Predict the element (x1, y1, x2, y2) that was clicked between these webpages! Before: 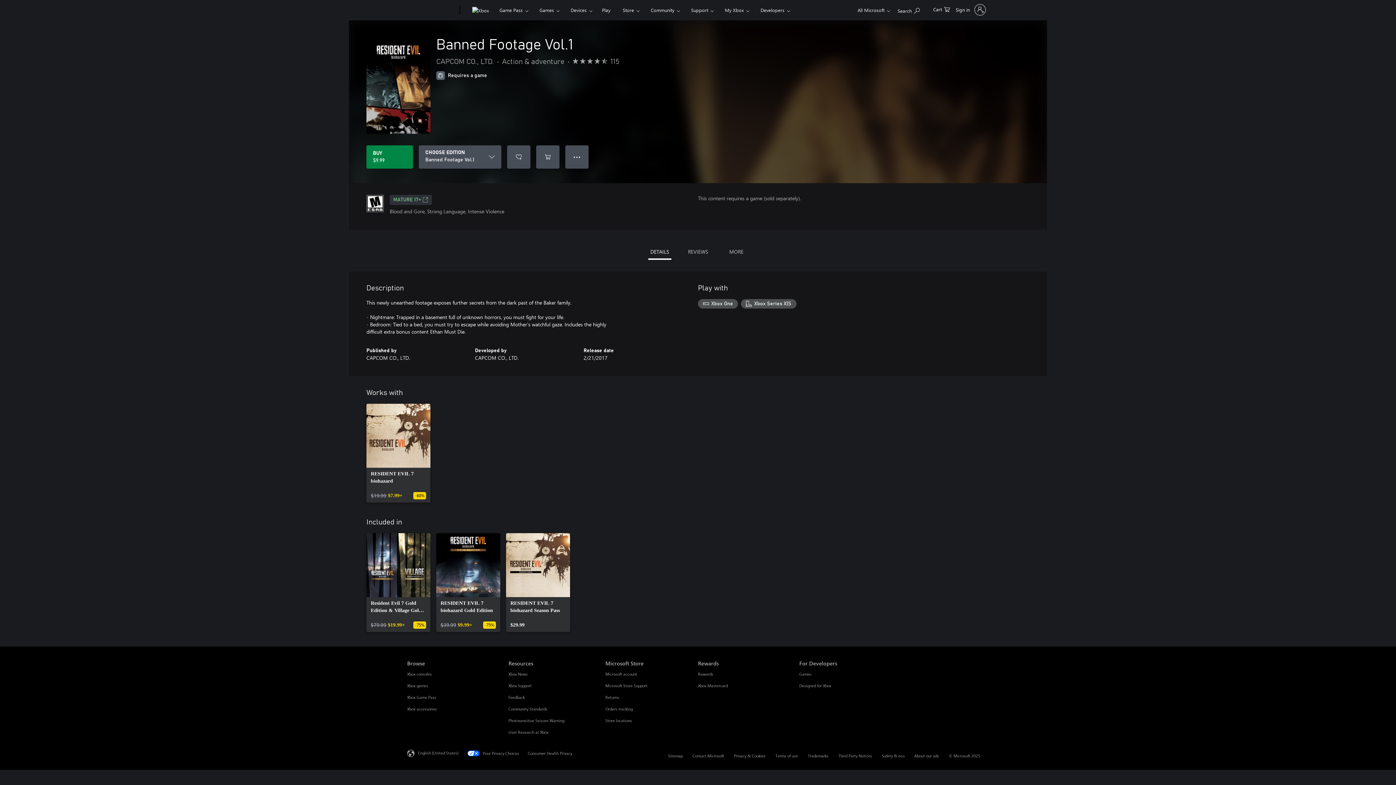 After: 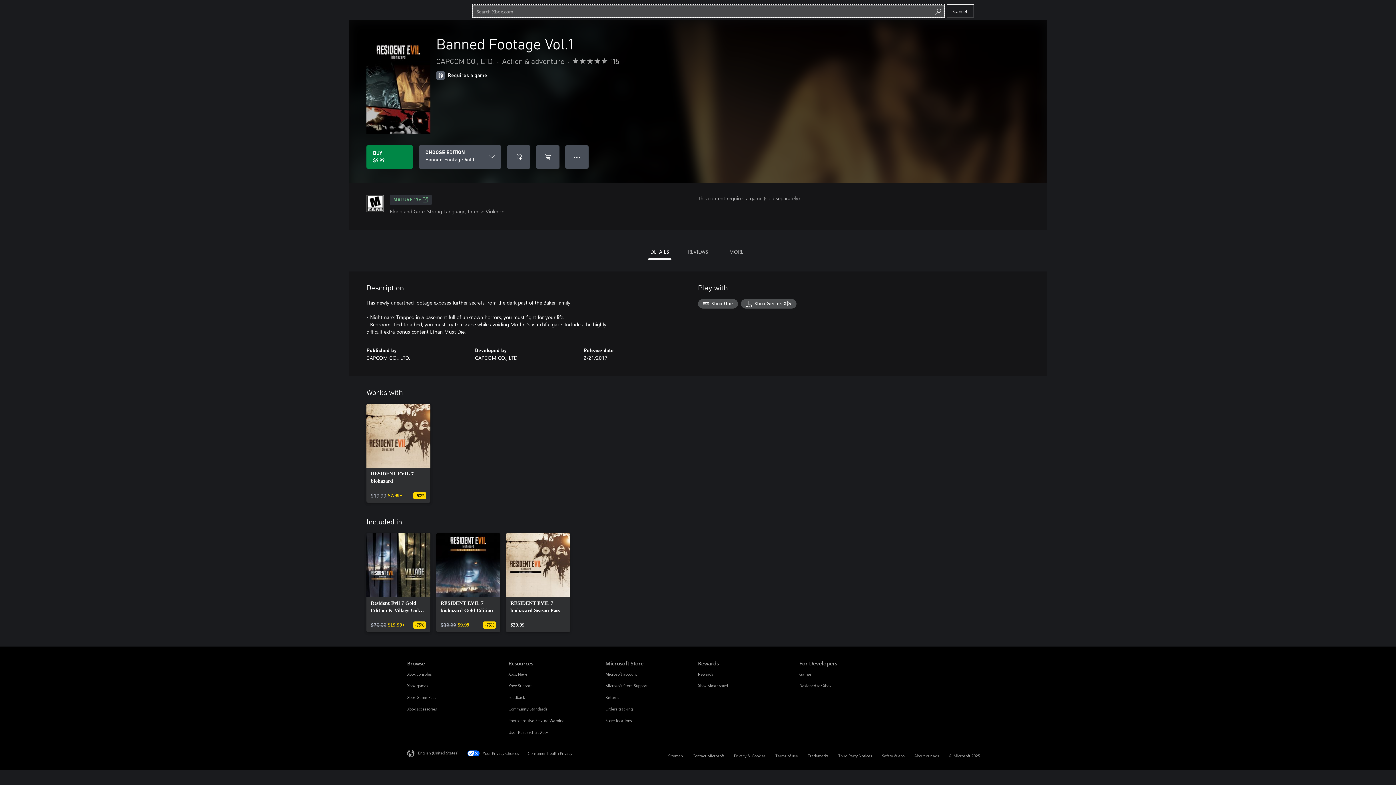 Action: label: Search Xbox.com bbox: (894, 1, 923, 17)